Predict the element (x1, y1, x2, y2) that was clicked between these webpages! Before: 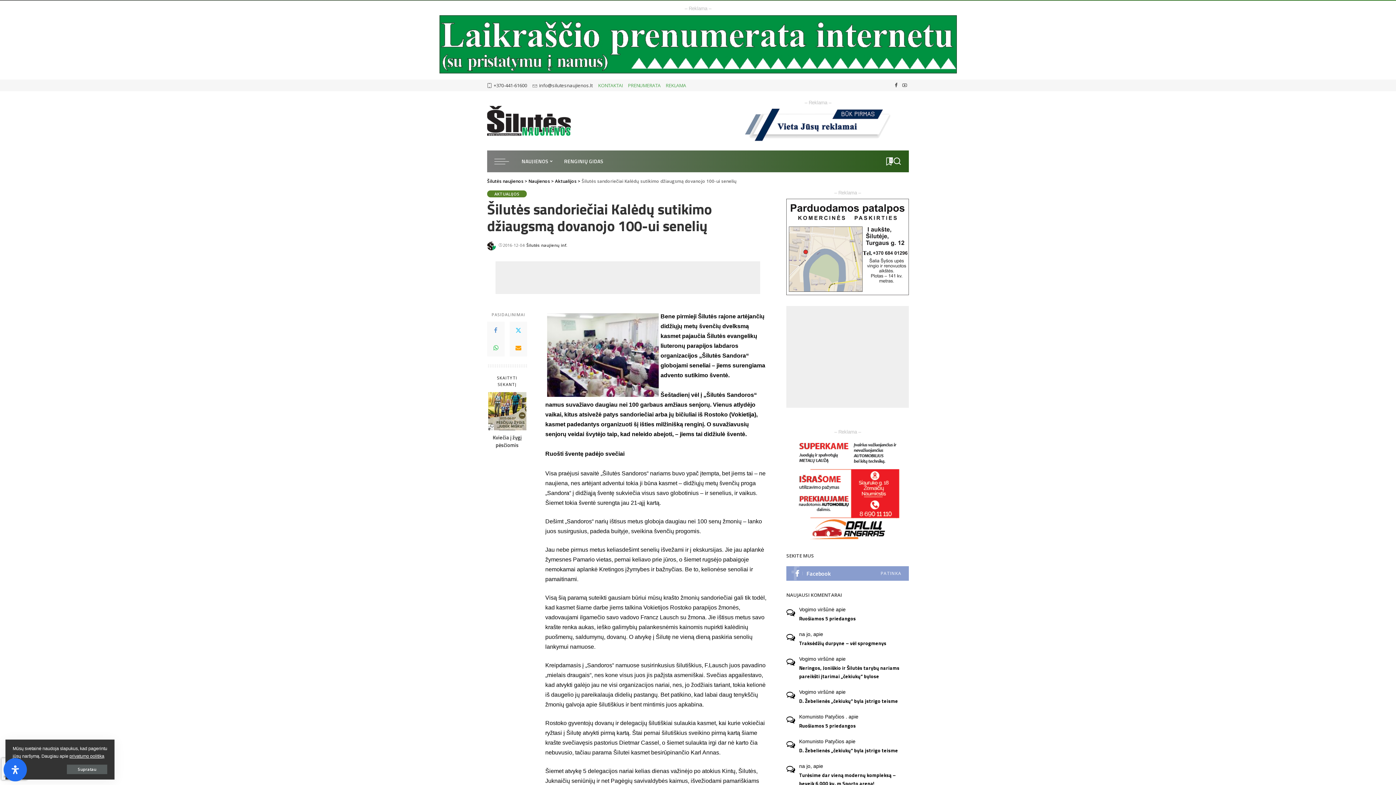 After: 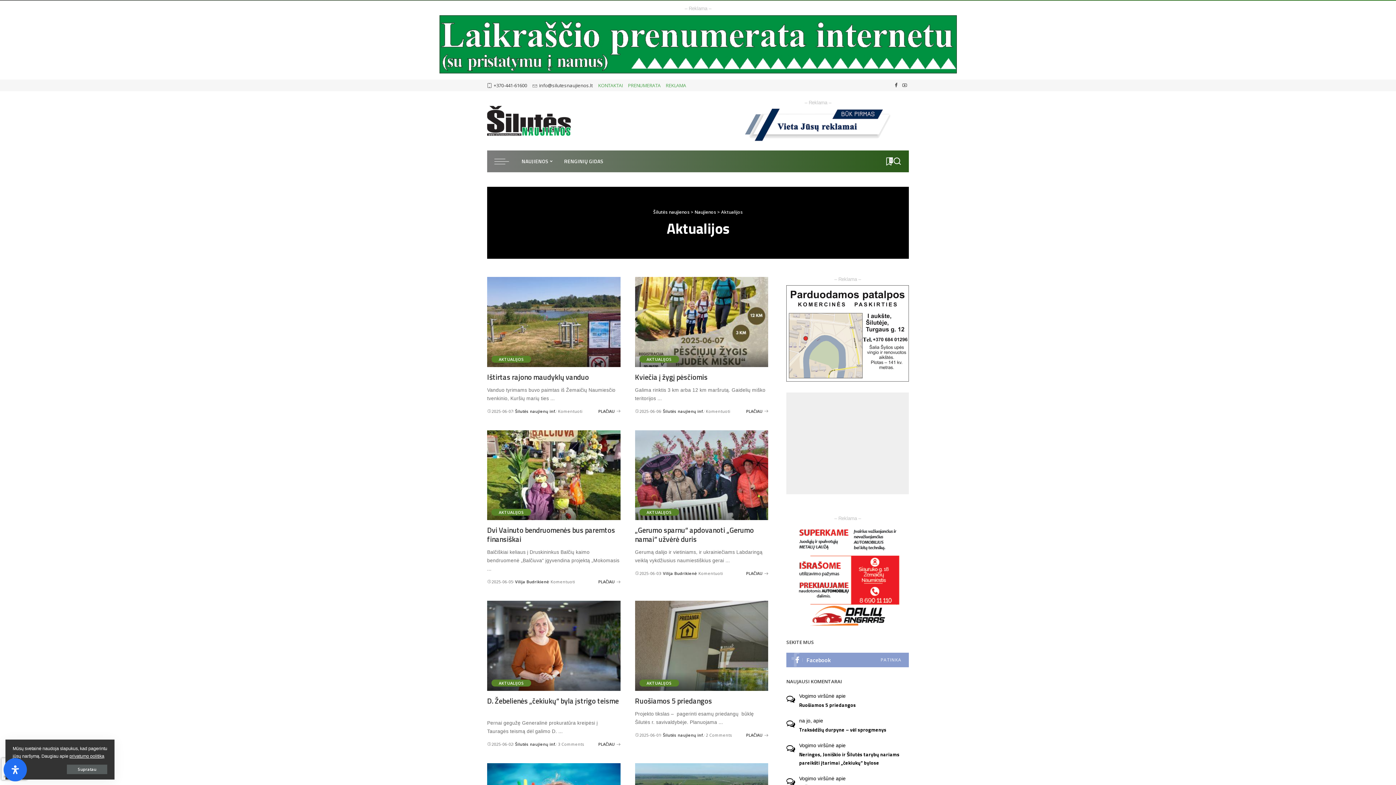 Action: label: Aktualijos bbox: (555, 178, 576, 184)